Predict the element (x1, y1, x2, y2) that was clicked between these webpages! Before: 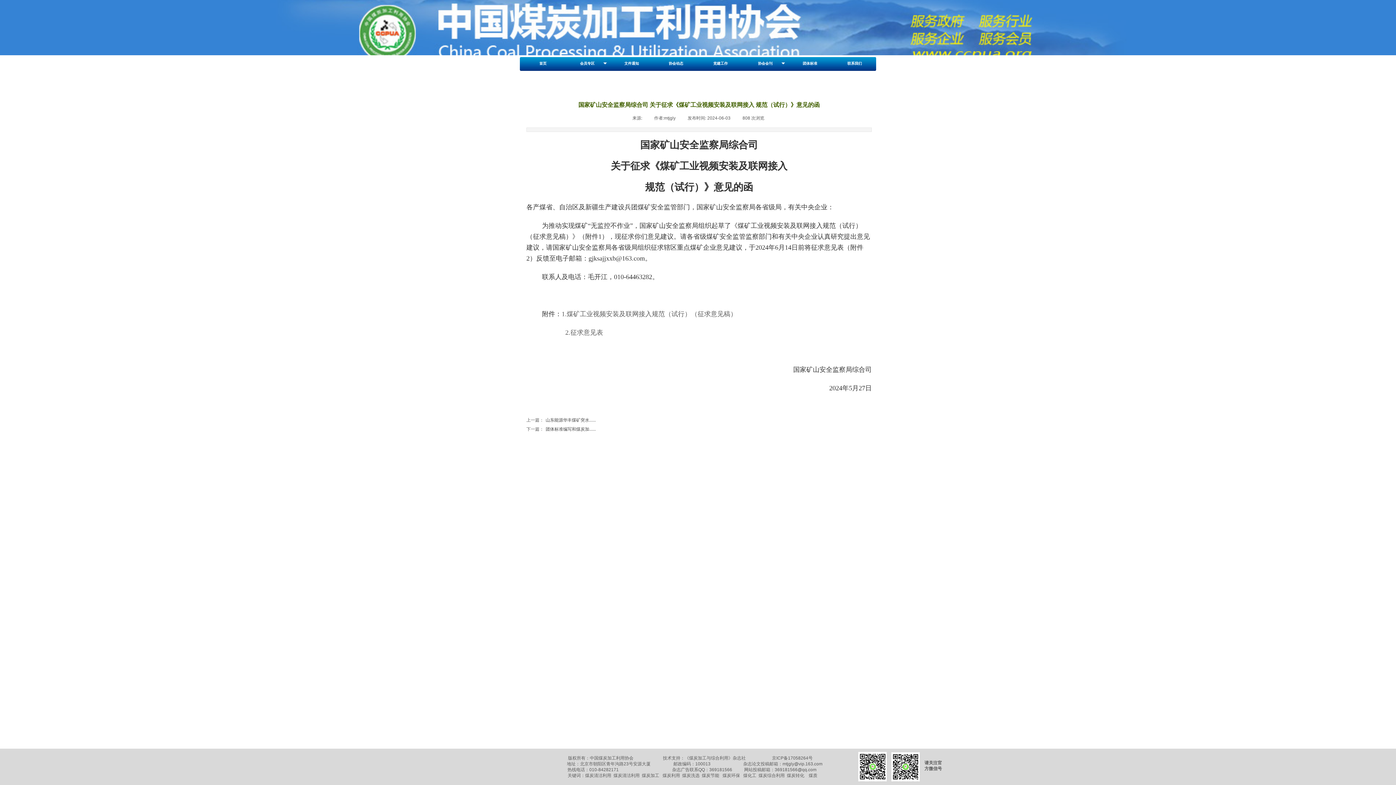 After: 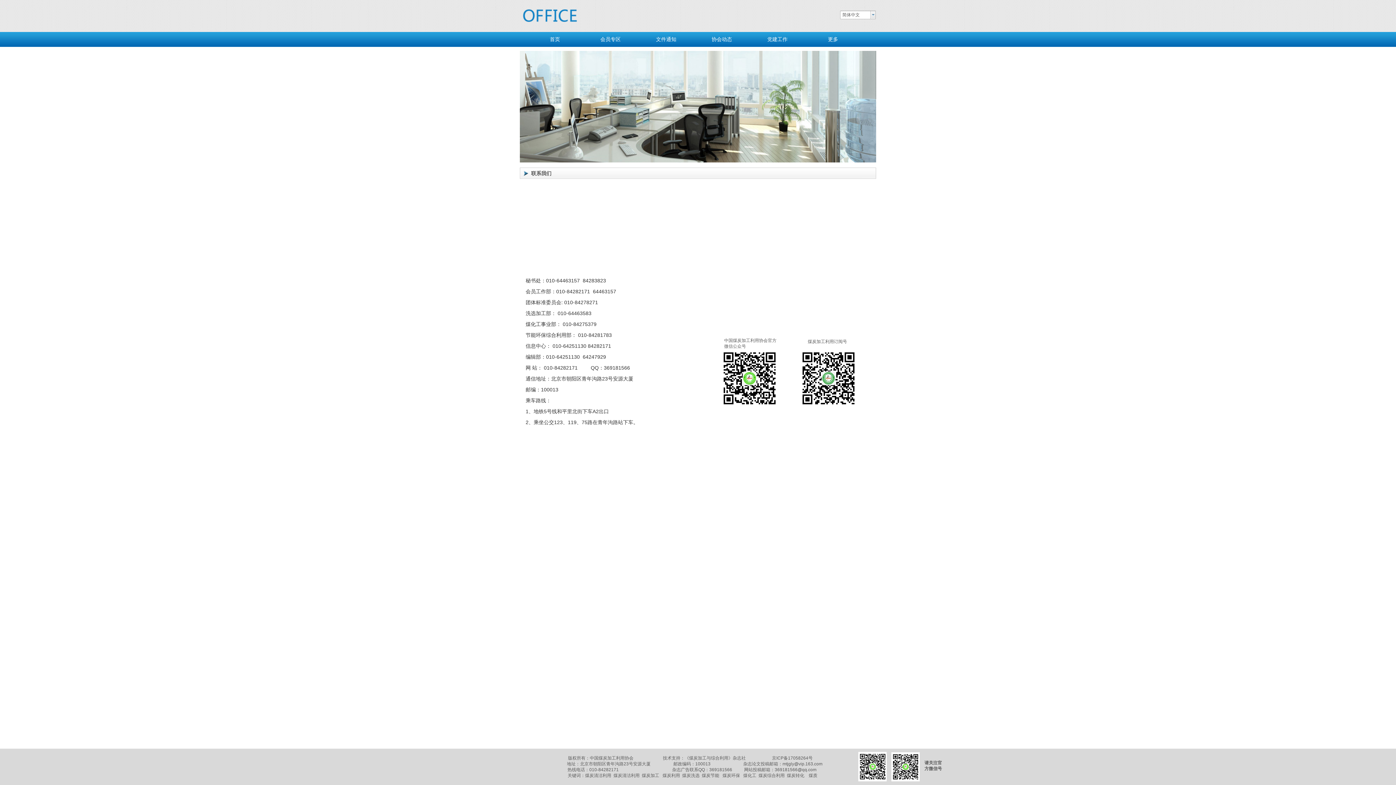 Action: bbox: (831, 57, 876, 69) label: 联系我们